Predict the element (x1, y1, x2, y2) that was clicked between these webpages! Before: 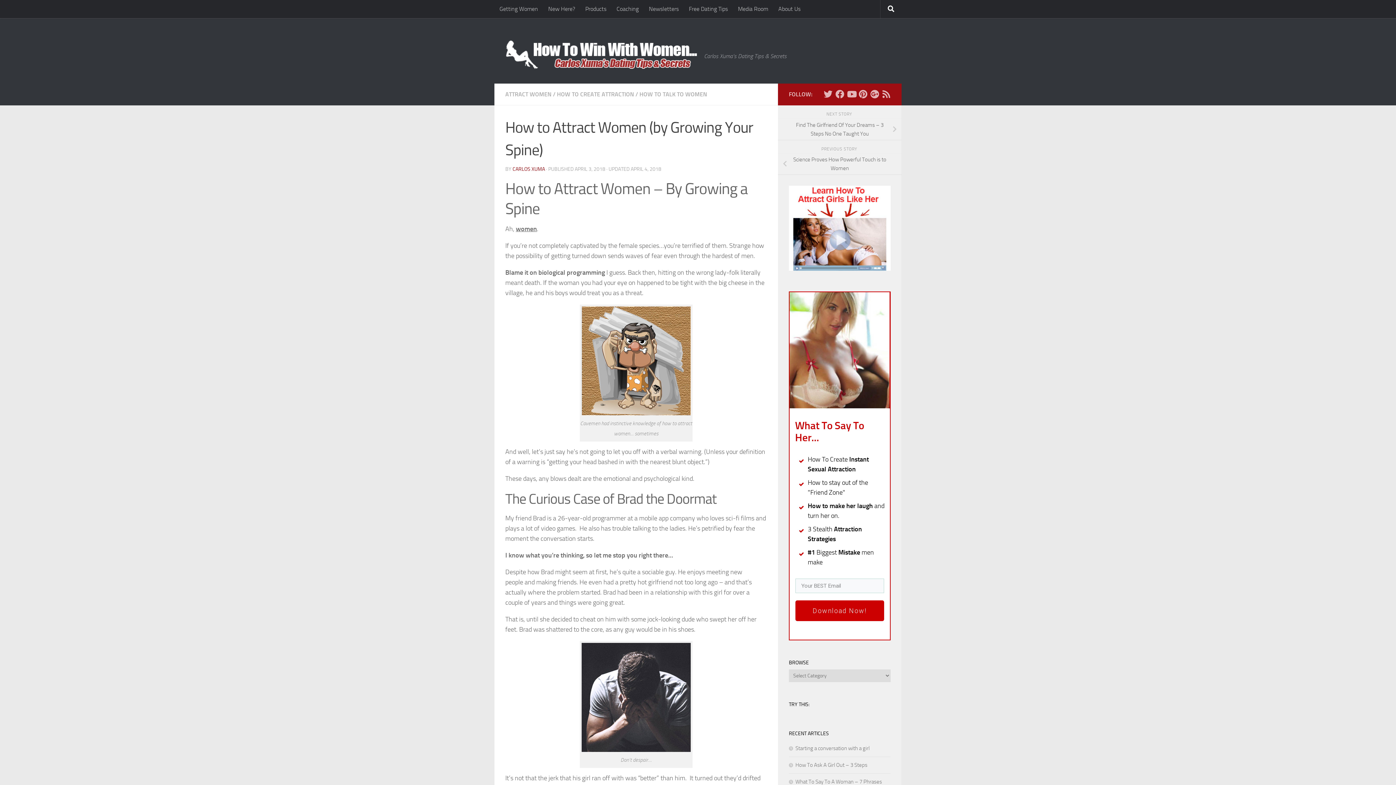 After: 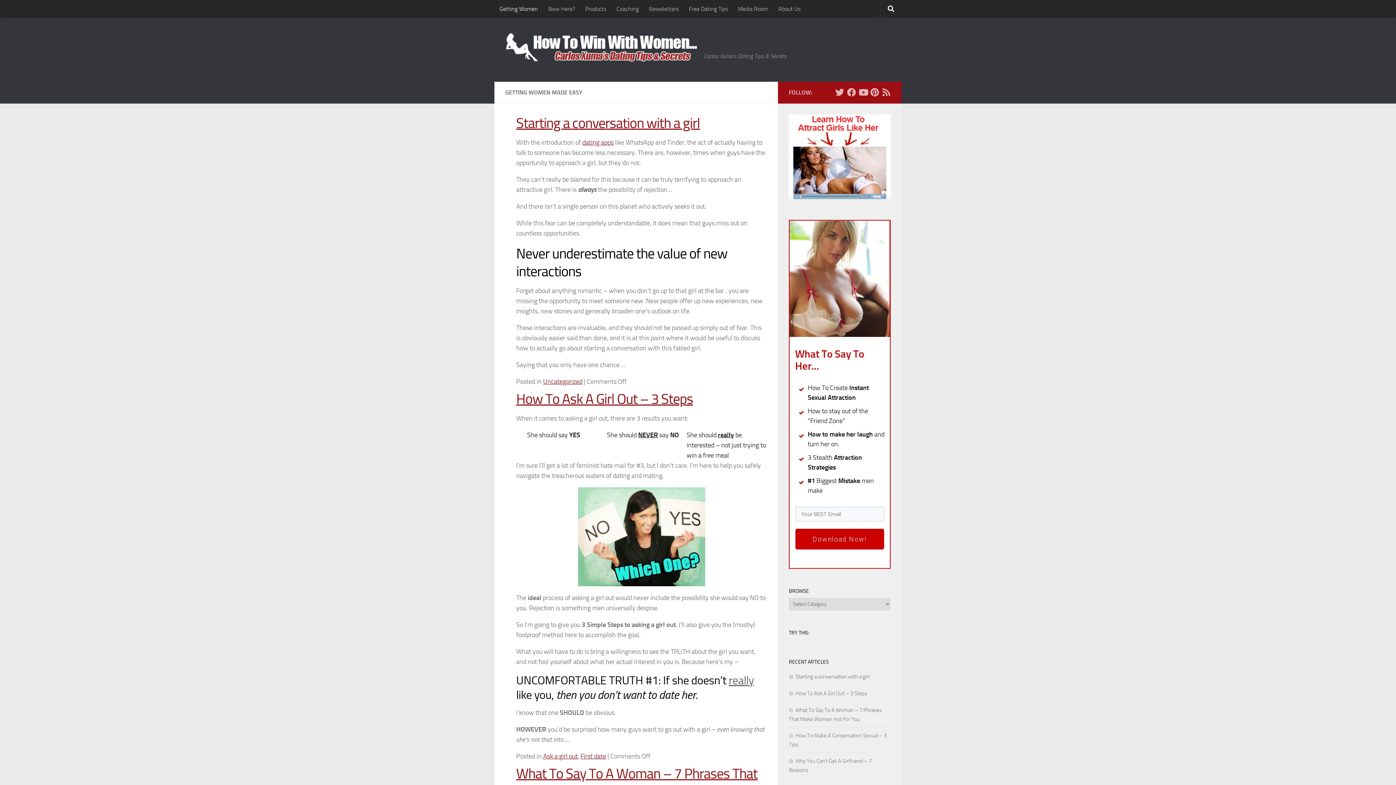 Action: bbox: (505, 40, 696, 69)